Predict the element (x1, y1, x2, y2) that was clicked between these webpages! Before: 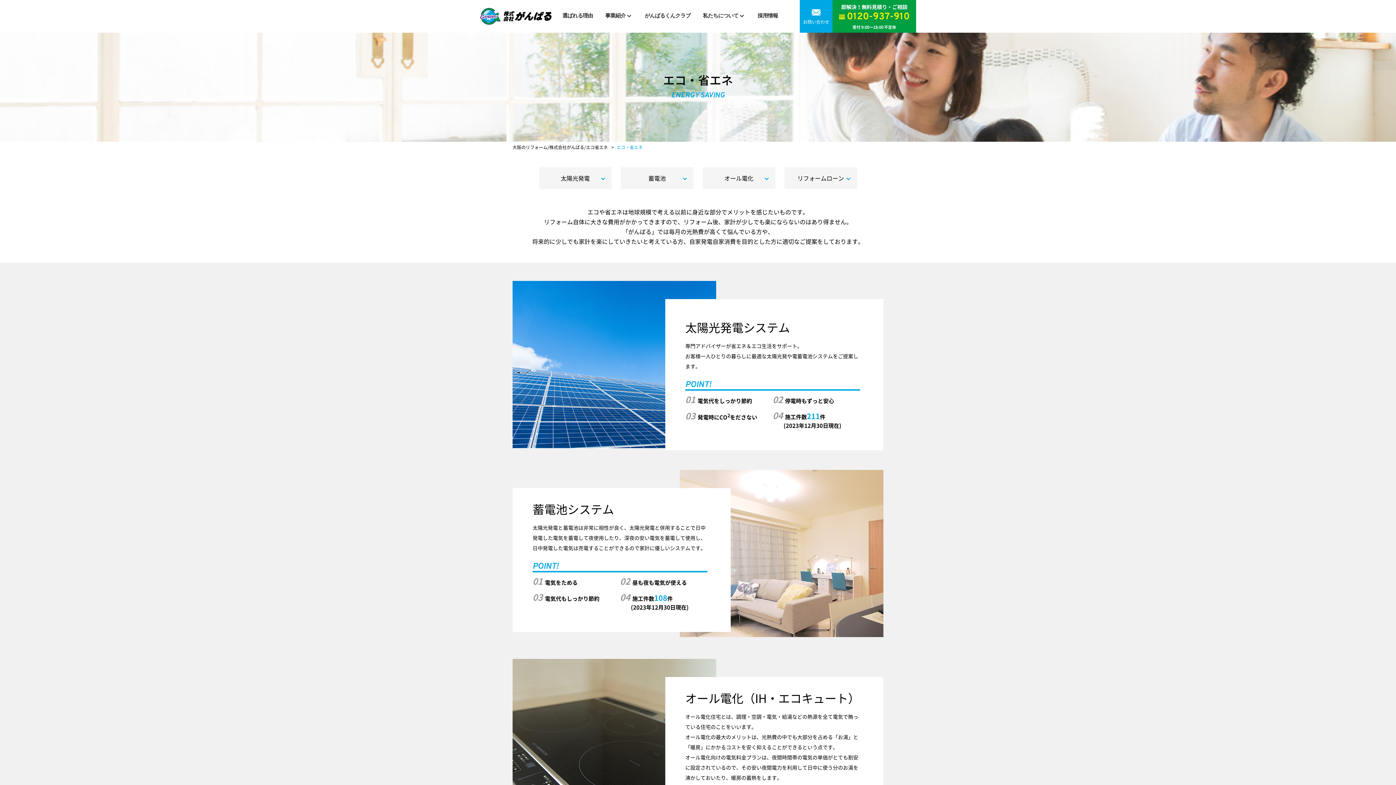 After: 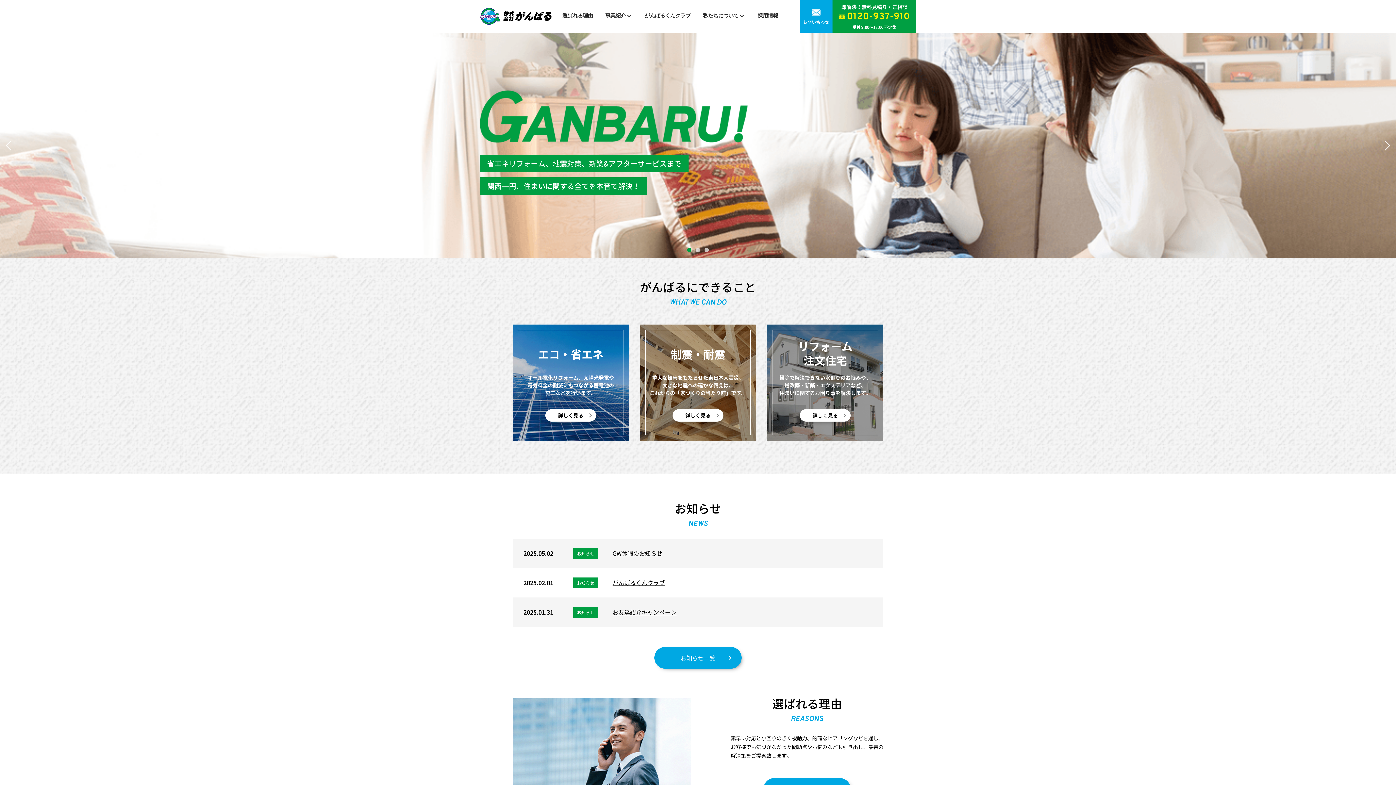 Action: bbox: (512, 144, 608, 150) label: 大阪のリフォーム/株式会社がんばる/エコ省エネ